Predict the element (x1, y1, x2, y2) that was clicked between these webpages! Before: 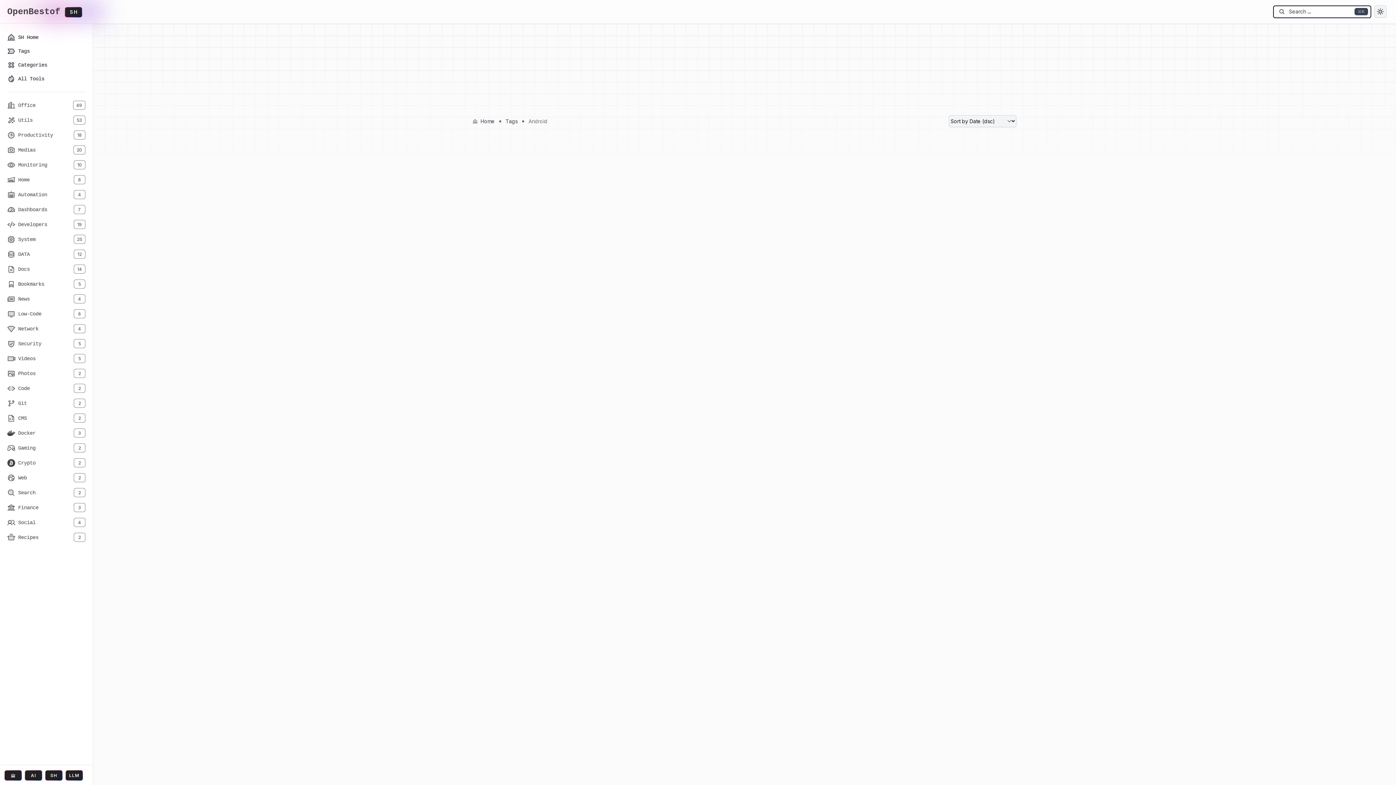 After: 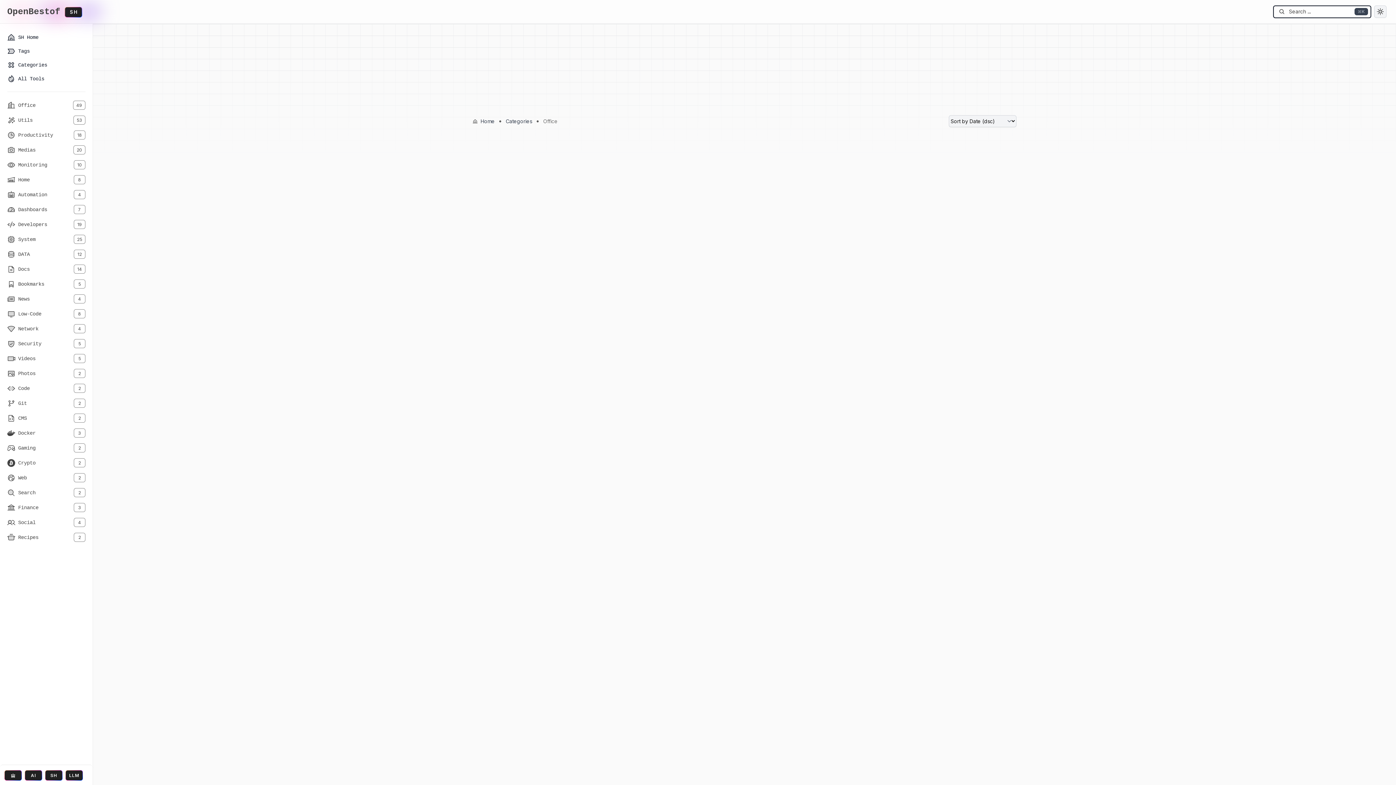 Action: bbox: (7, 101, 35, 109) label: Office